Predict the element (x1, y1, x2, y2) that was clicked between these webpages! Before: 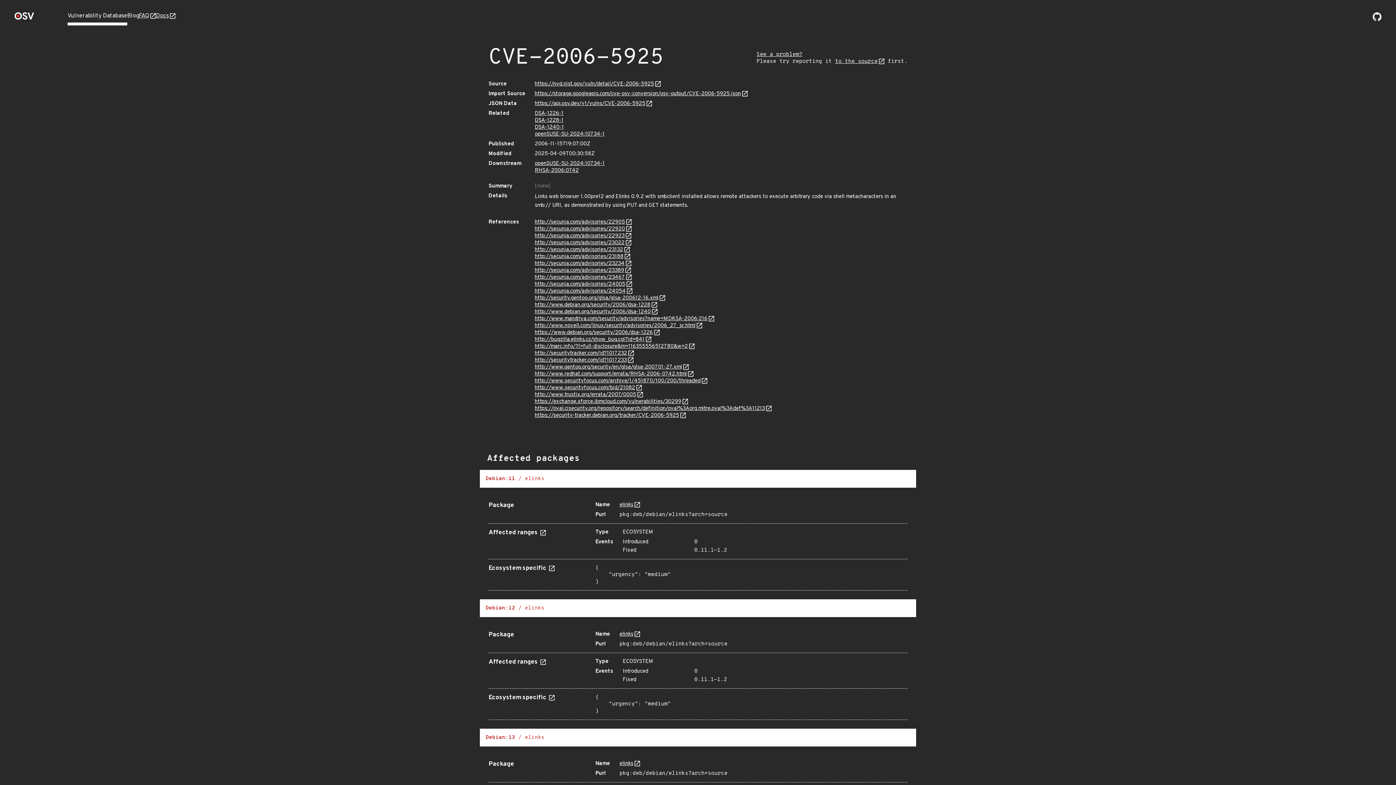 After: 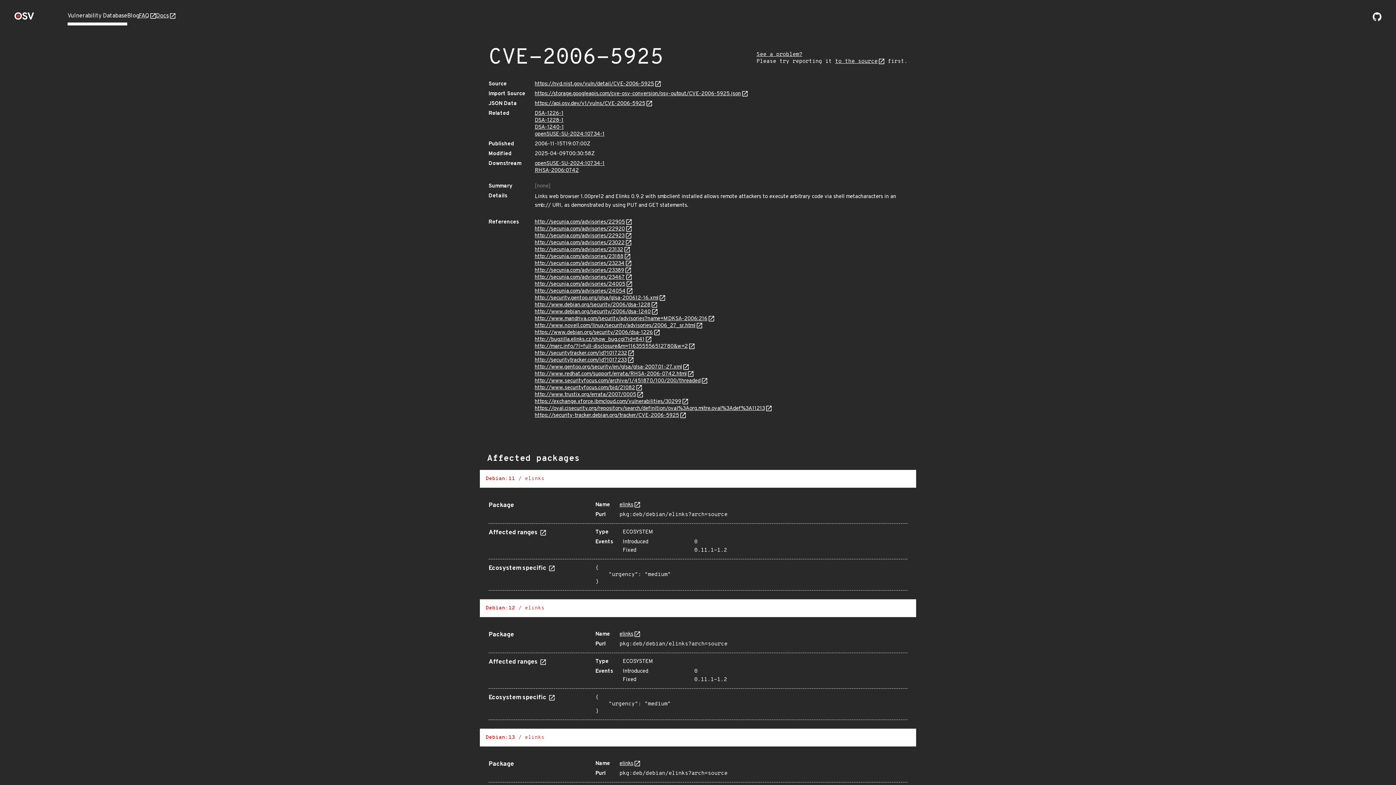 Action: bbox: (534, 384, 642, 391) label: http://www.securityfocus.com/bid/21082